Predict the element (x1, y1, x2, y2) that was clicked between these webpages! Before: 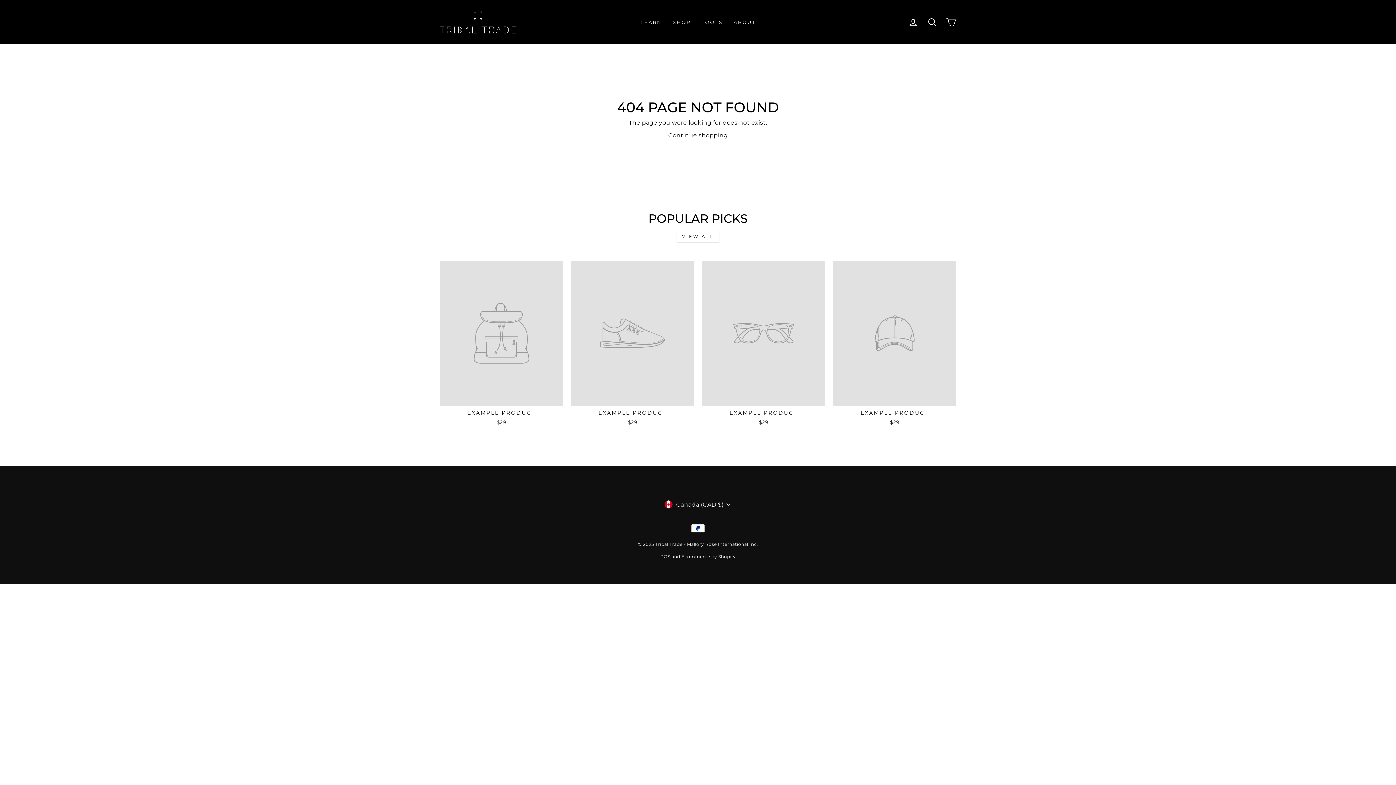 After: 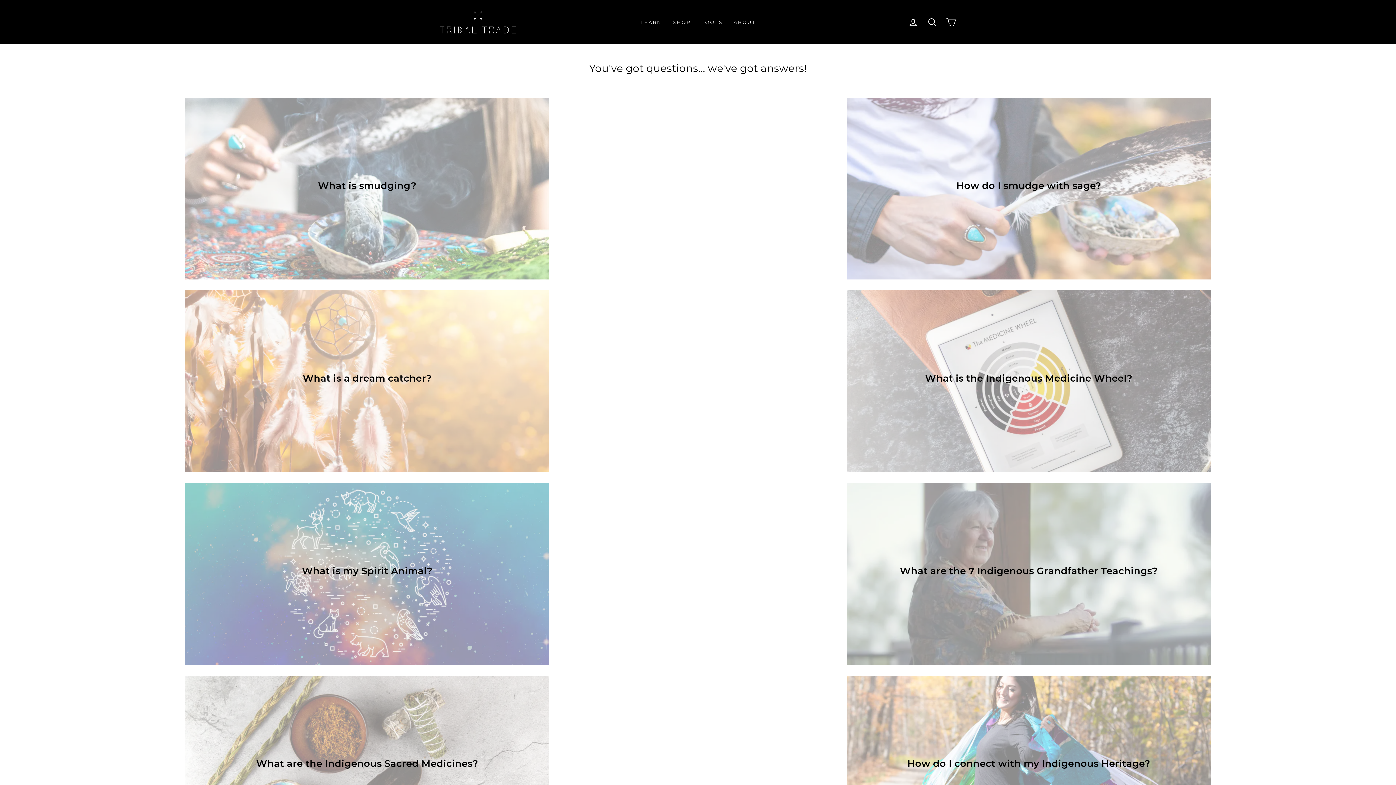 Action: bbox: (635, 15, 667, 28) label: LEARN